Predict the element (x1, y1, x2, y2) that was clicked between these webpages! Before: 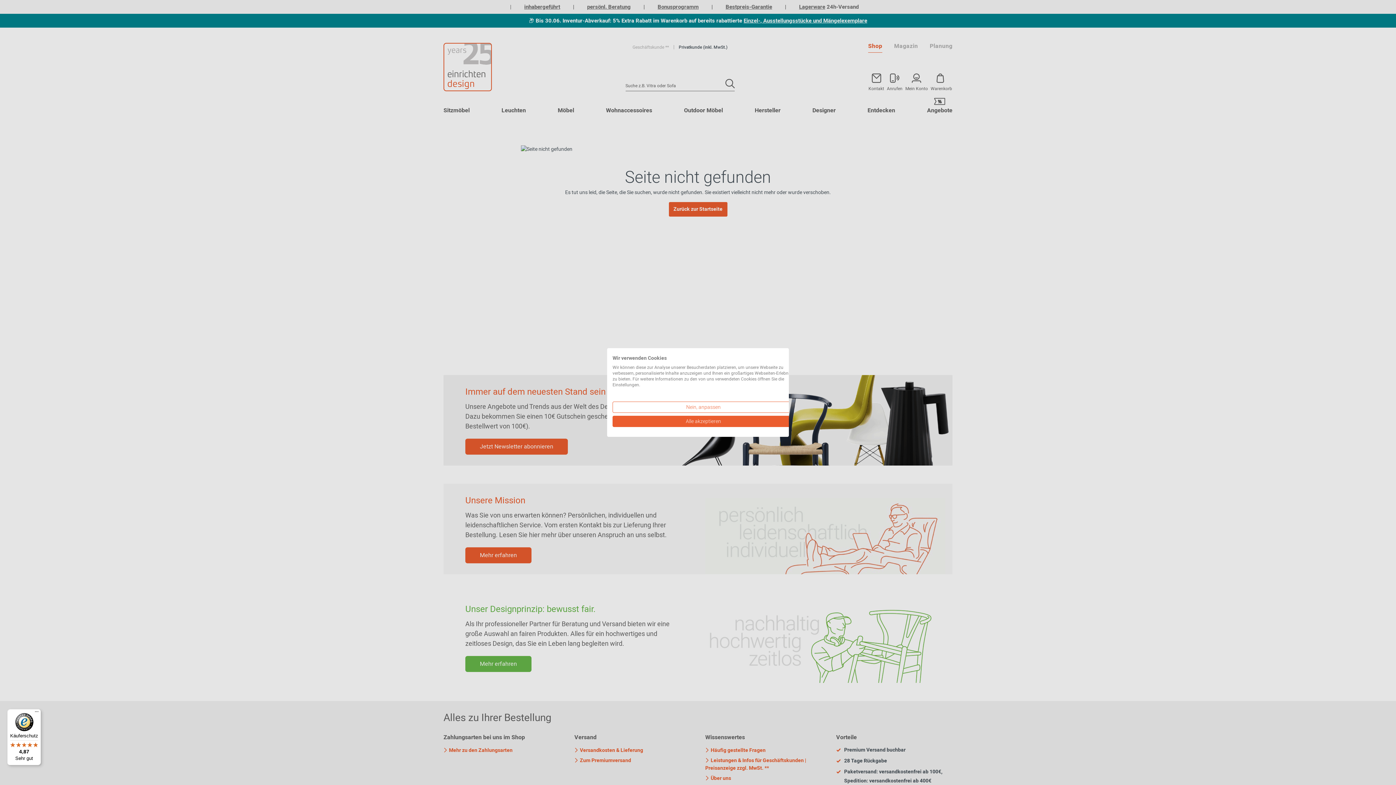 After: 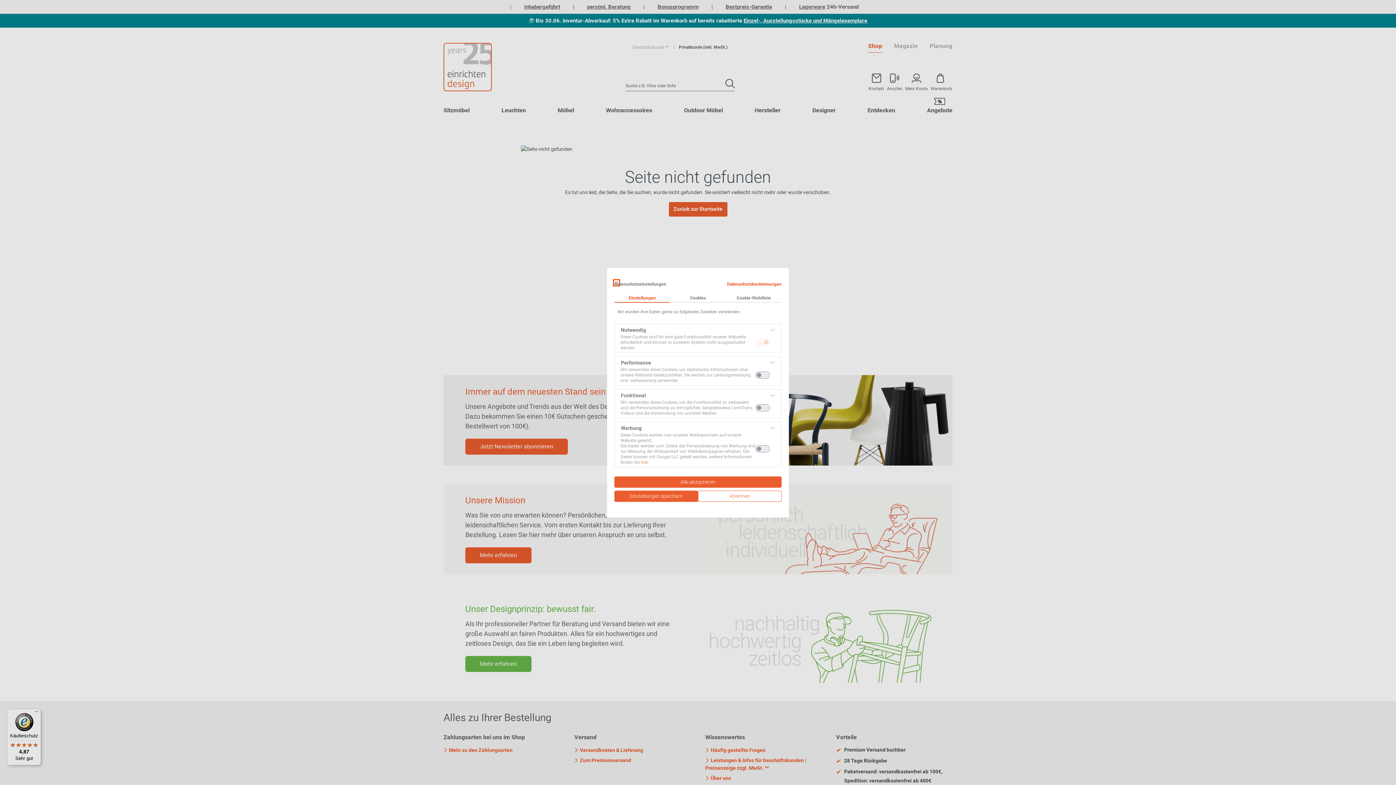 Action: label: cookie Einstellungen anpassen bbox: (612, 401, 794, 413)